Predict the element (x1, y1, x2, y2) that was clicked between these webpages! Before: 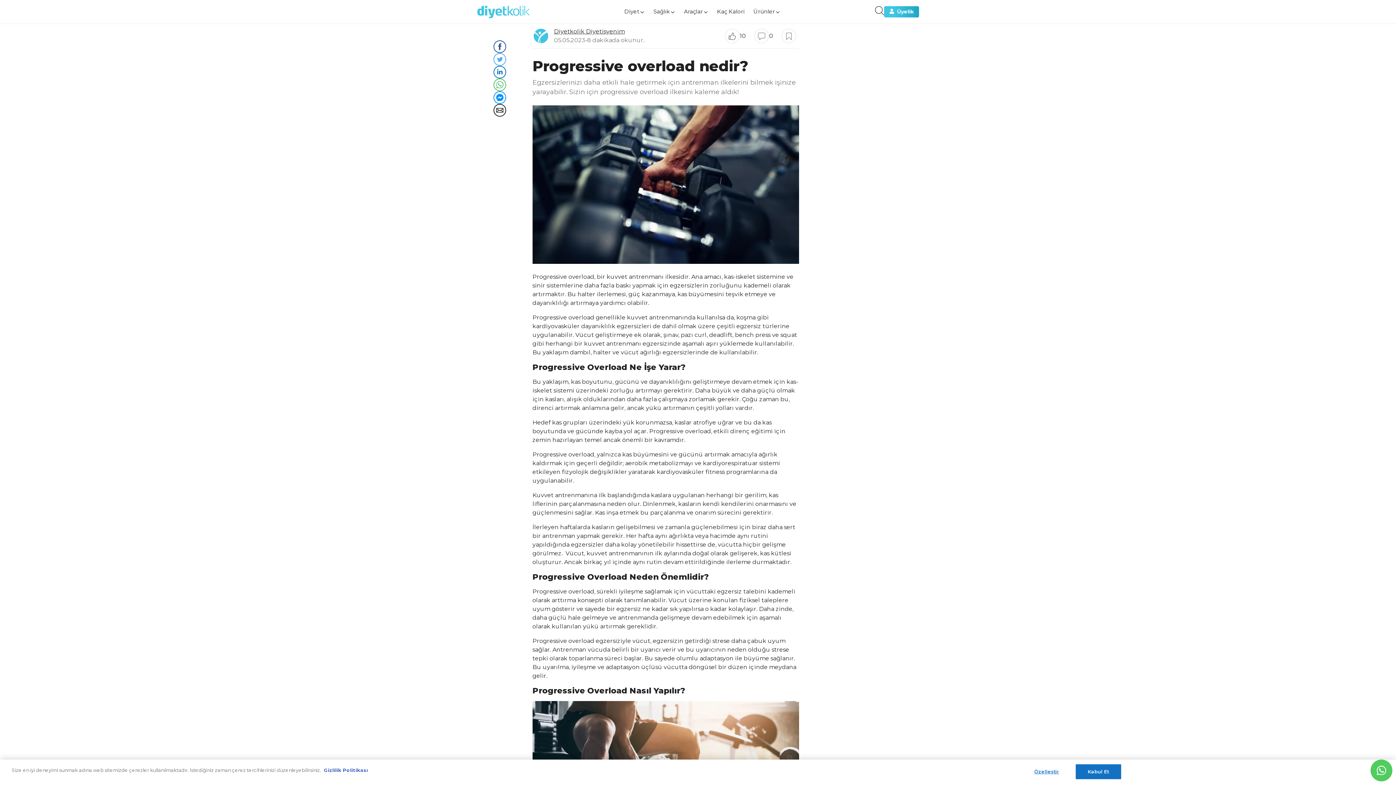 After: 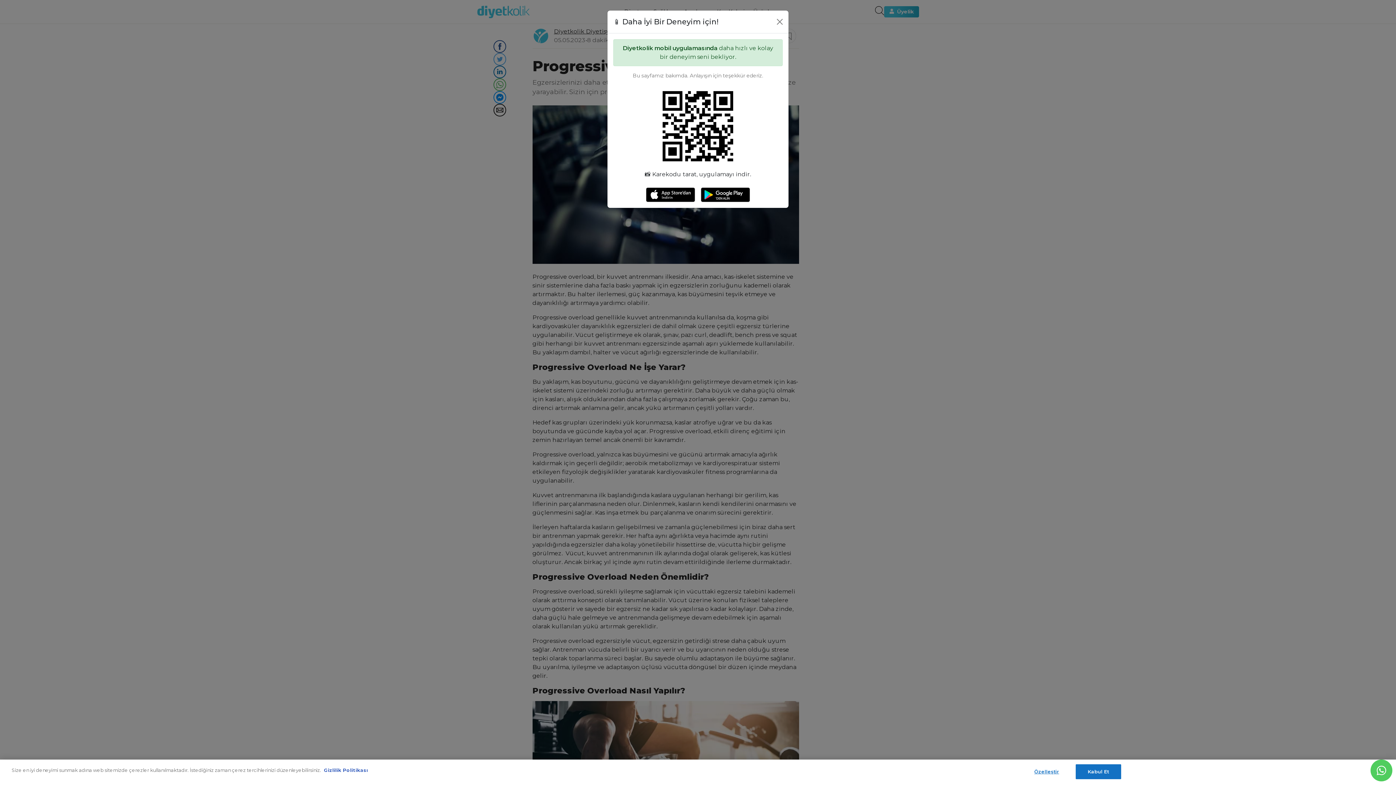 Action: label: 0 bbox: (754, 28, 773, 43)